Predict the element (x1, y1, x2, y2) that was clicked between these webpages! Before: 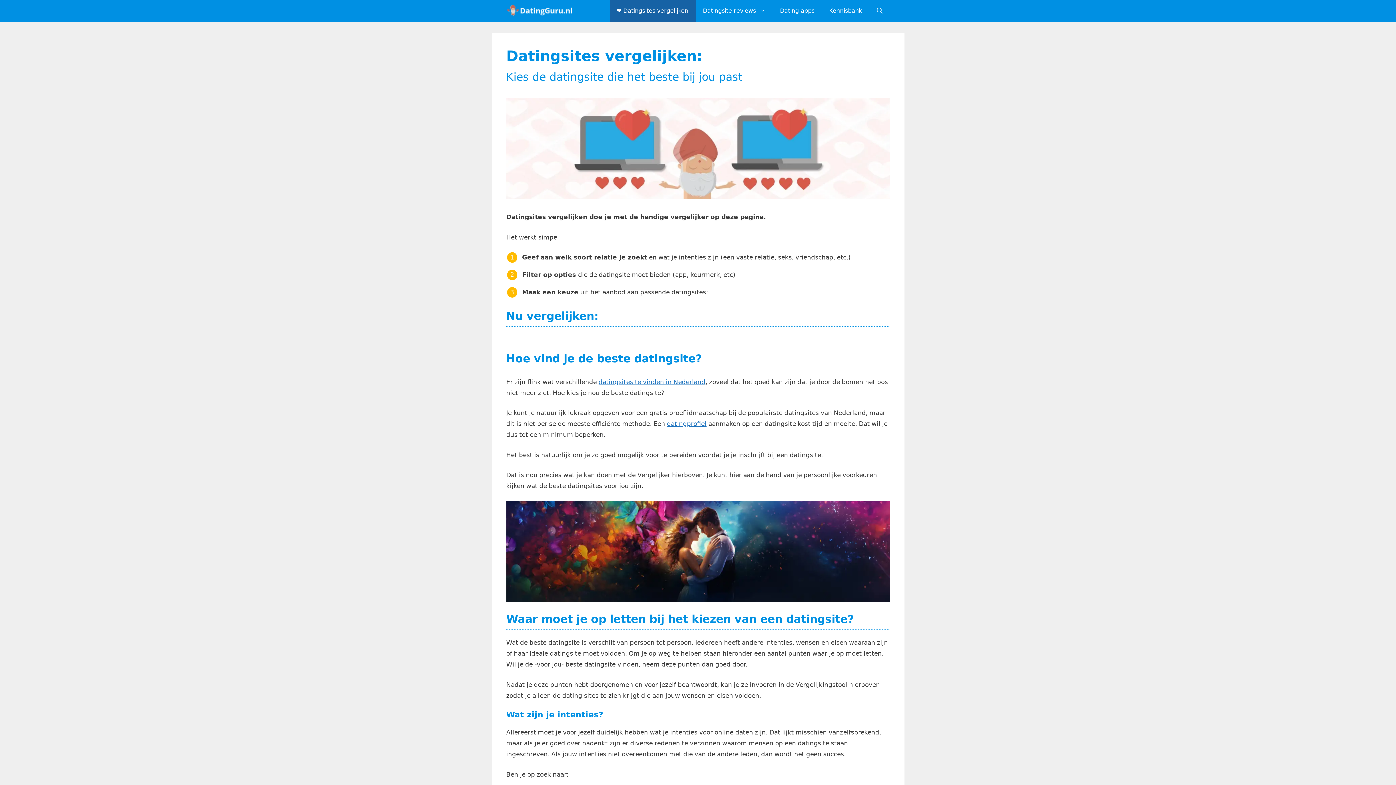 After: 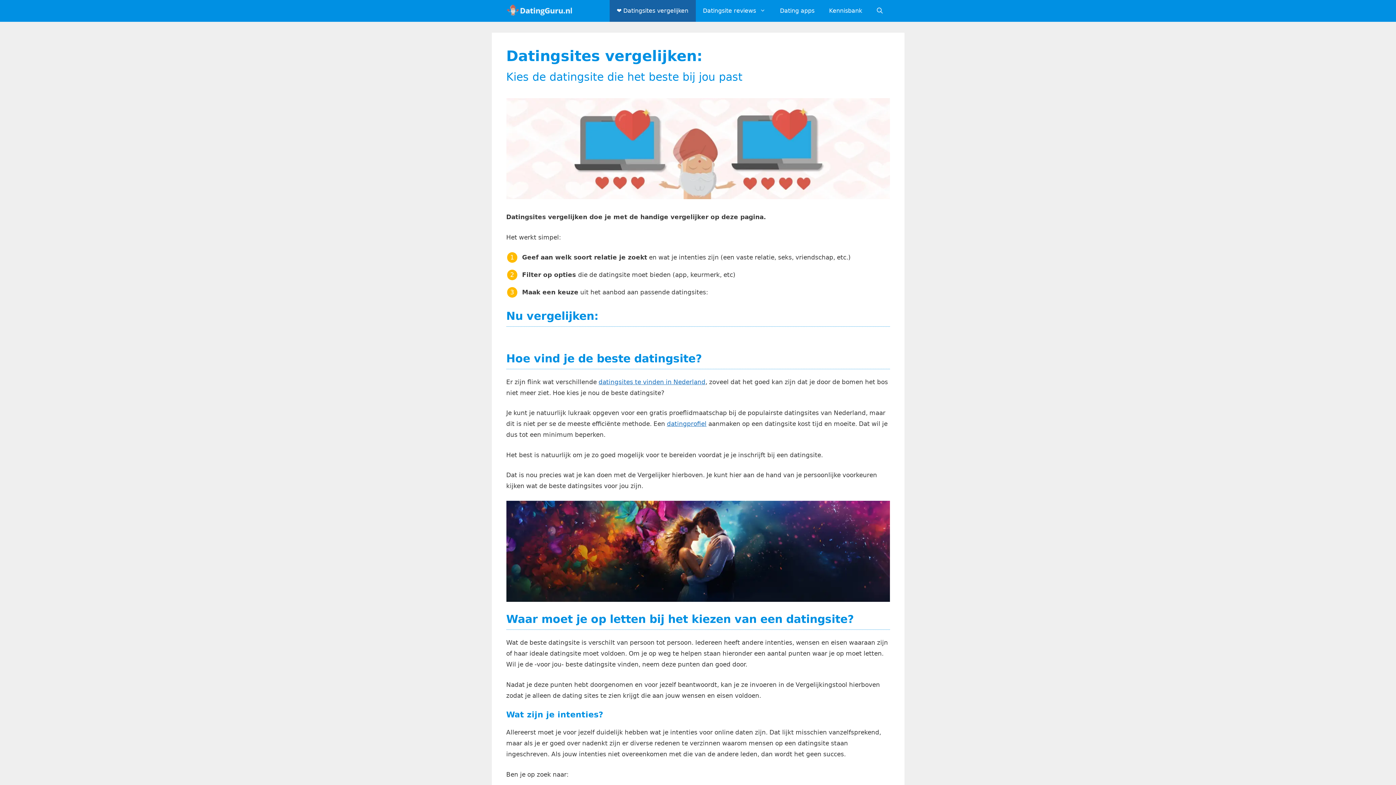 Action: label: ❤ Datingsites vergelijken bbox: (609, 0, 695, 21)